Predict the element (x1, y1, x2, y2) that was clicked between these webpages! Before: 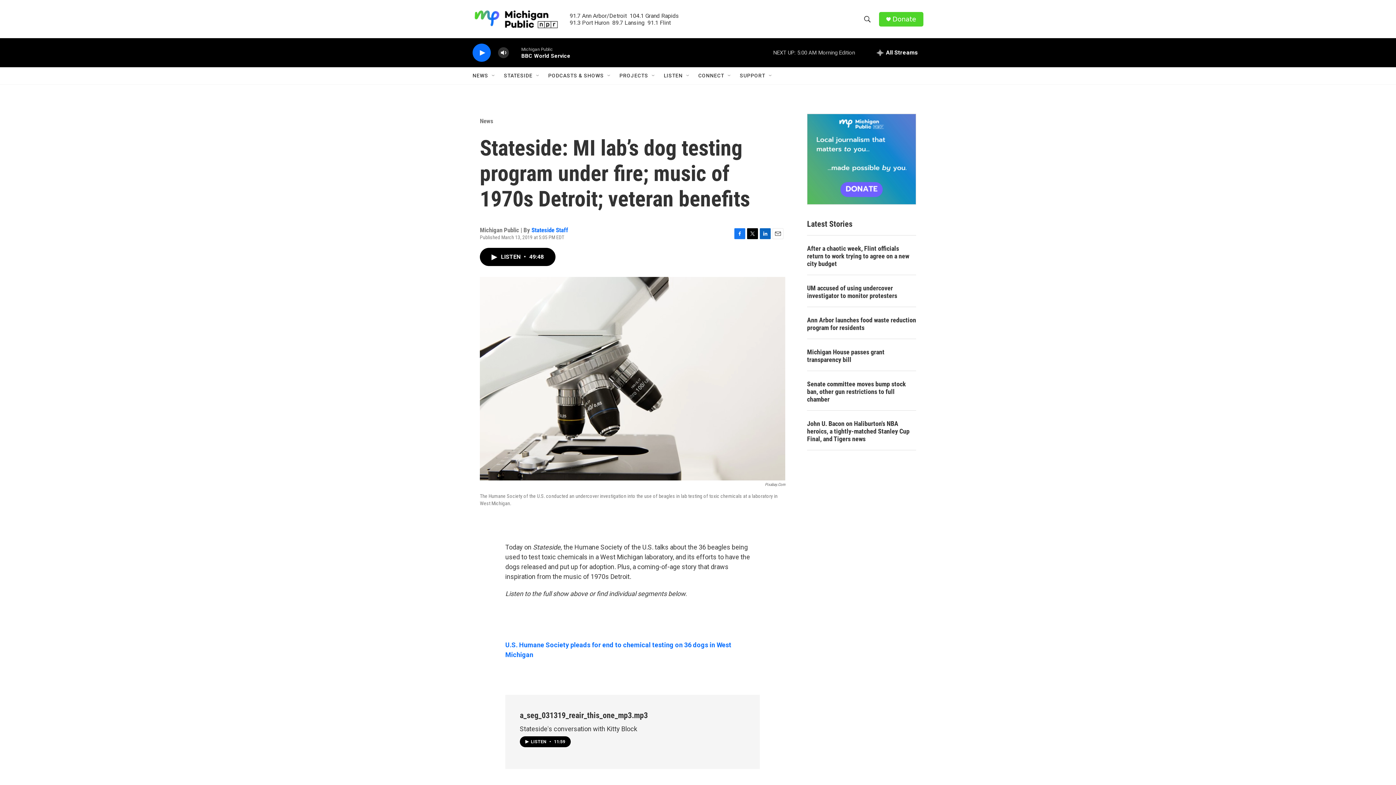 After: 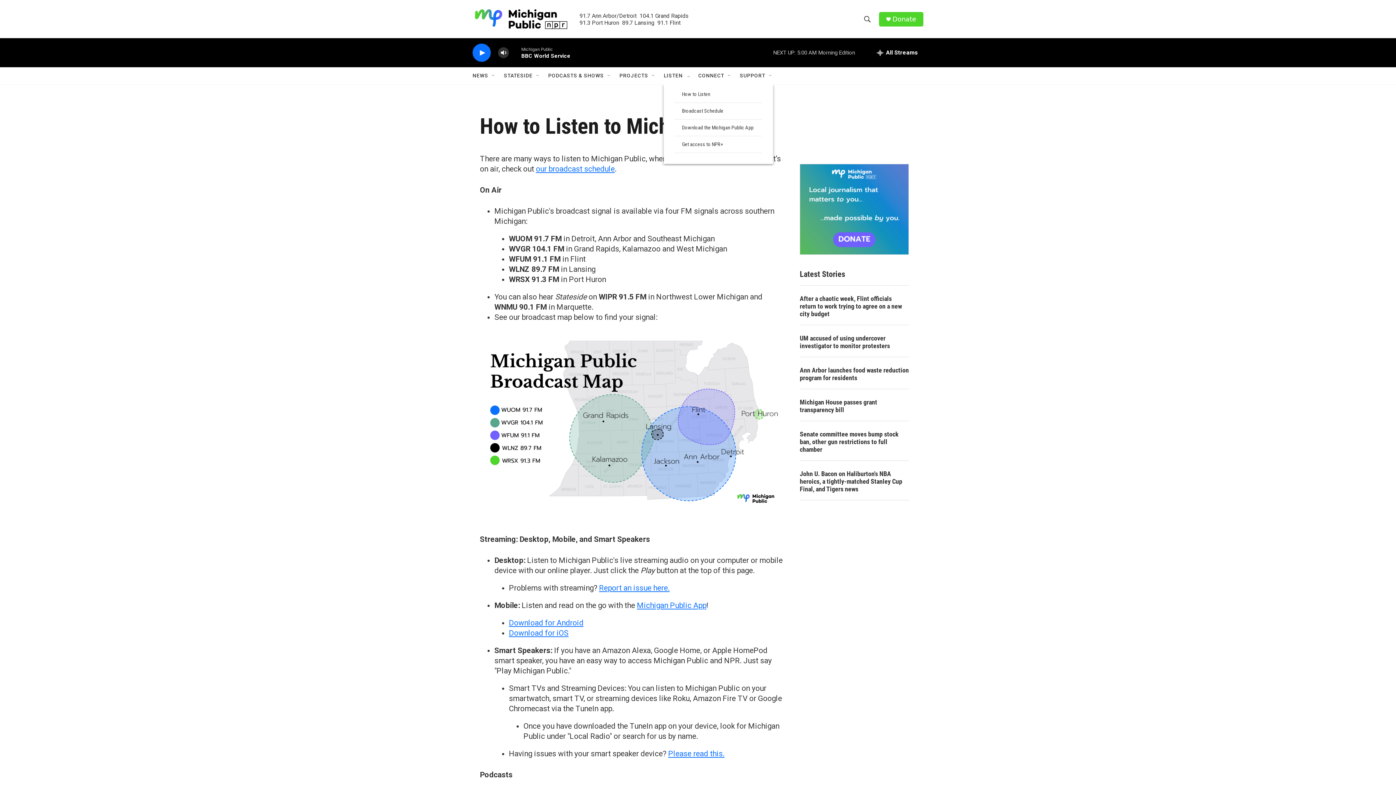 Action: label: LISTEN bbox: (664, 67, 682, 84)